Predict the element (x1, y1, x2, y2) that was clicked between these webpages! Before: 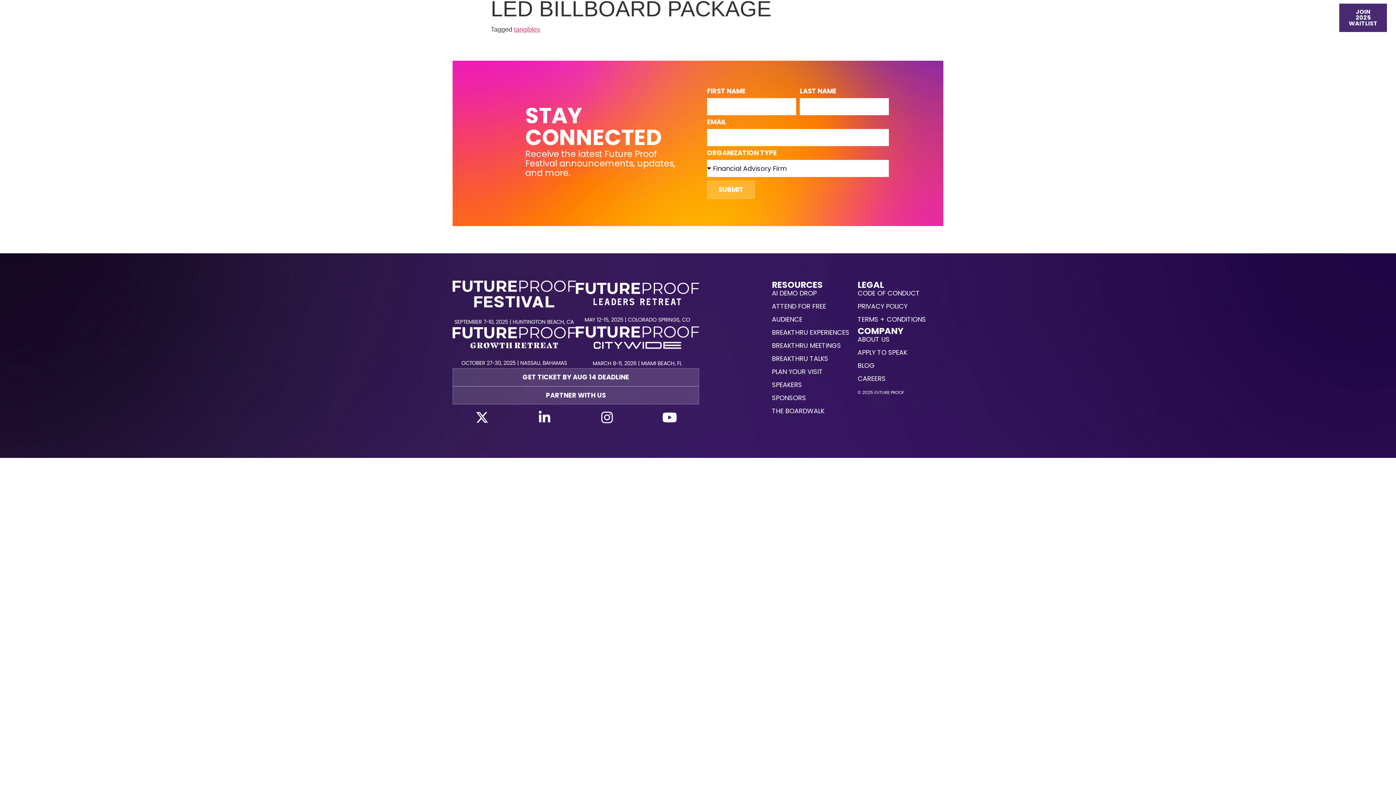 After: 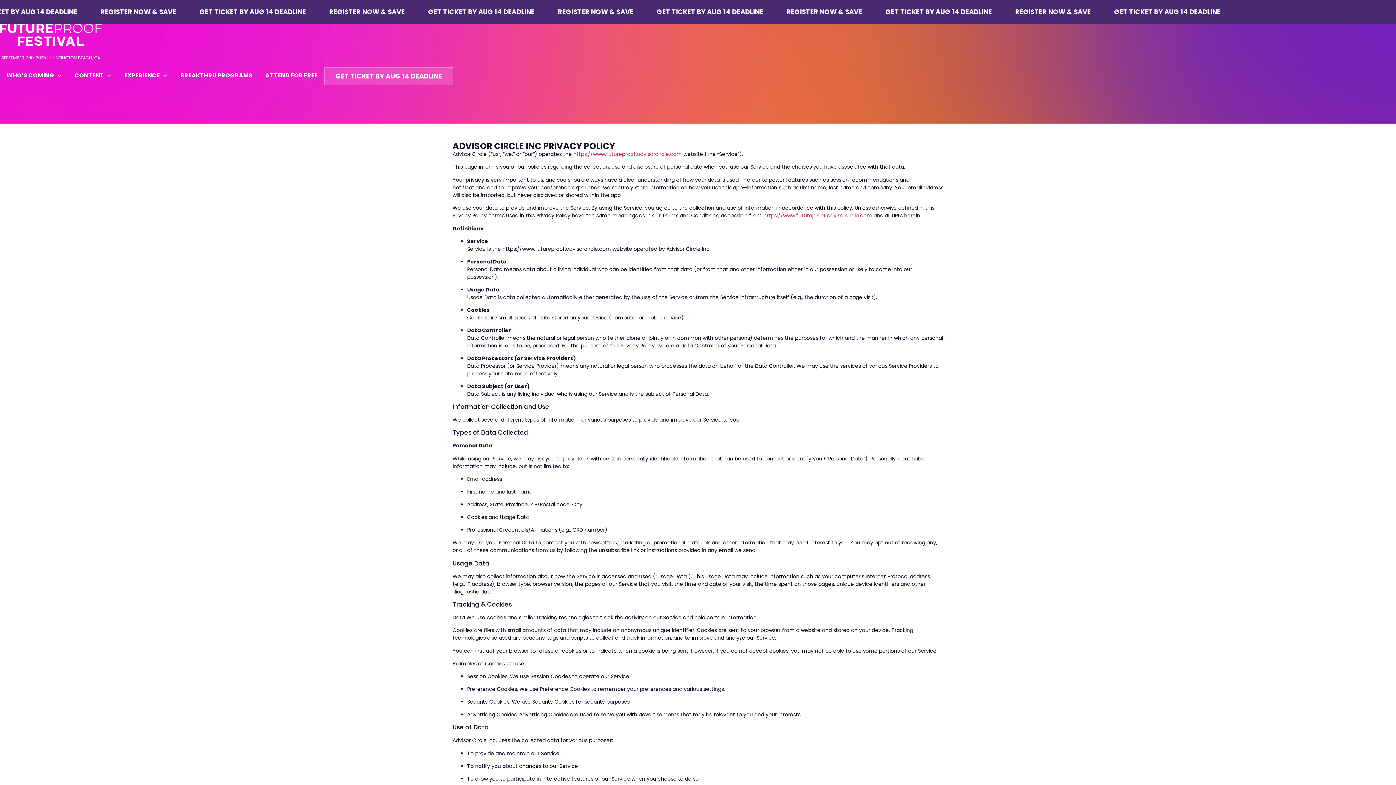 Action: bbox: (857, 302, 943, 310) label: PRIVACY POLICY